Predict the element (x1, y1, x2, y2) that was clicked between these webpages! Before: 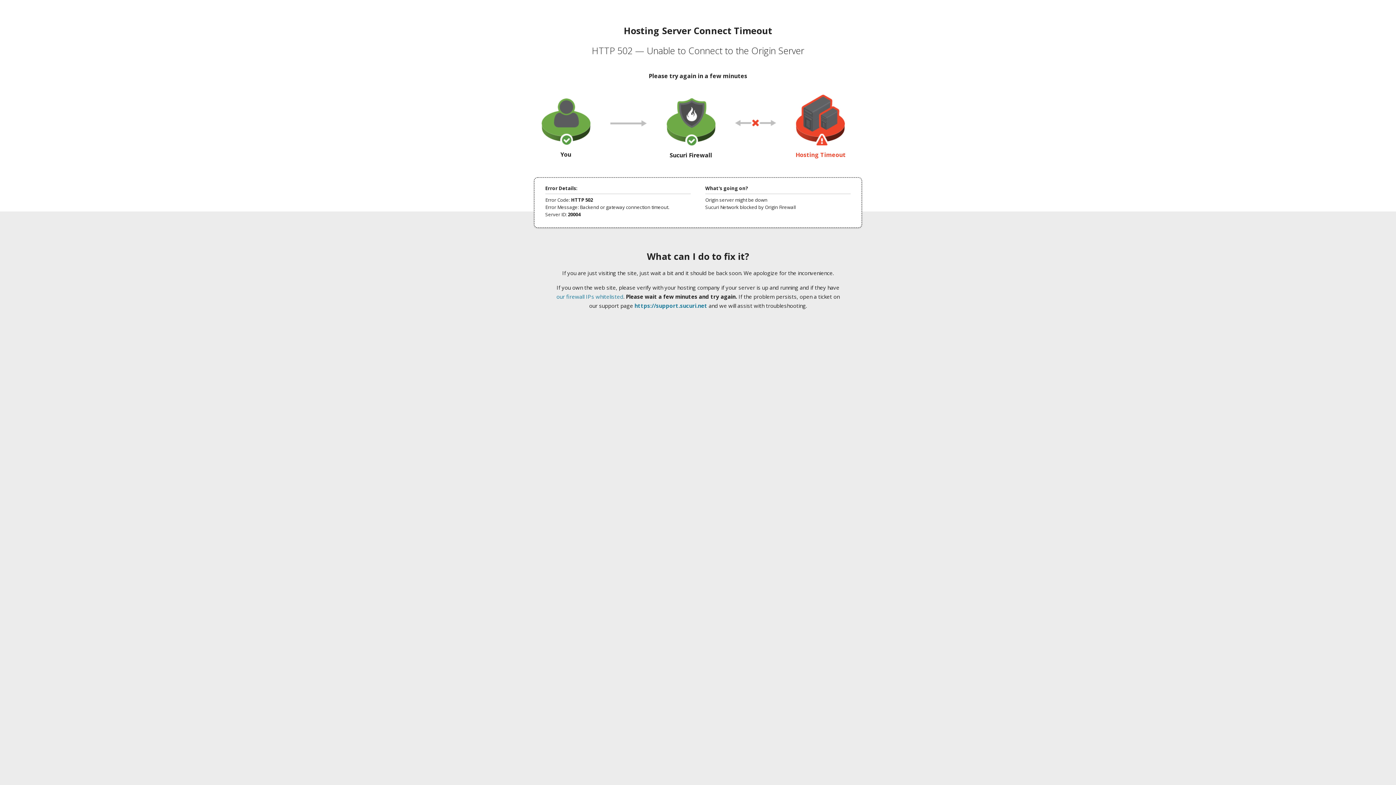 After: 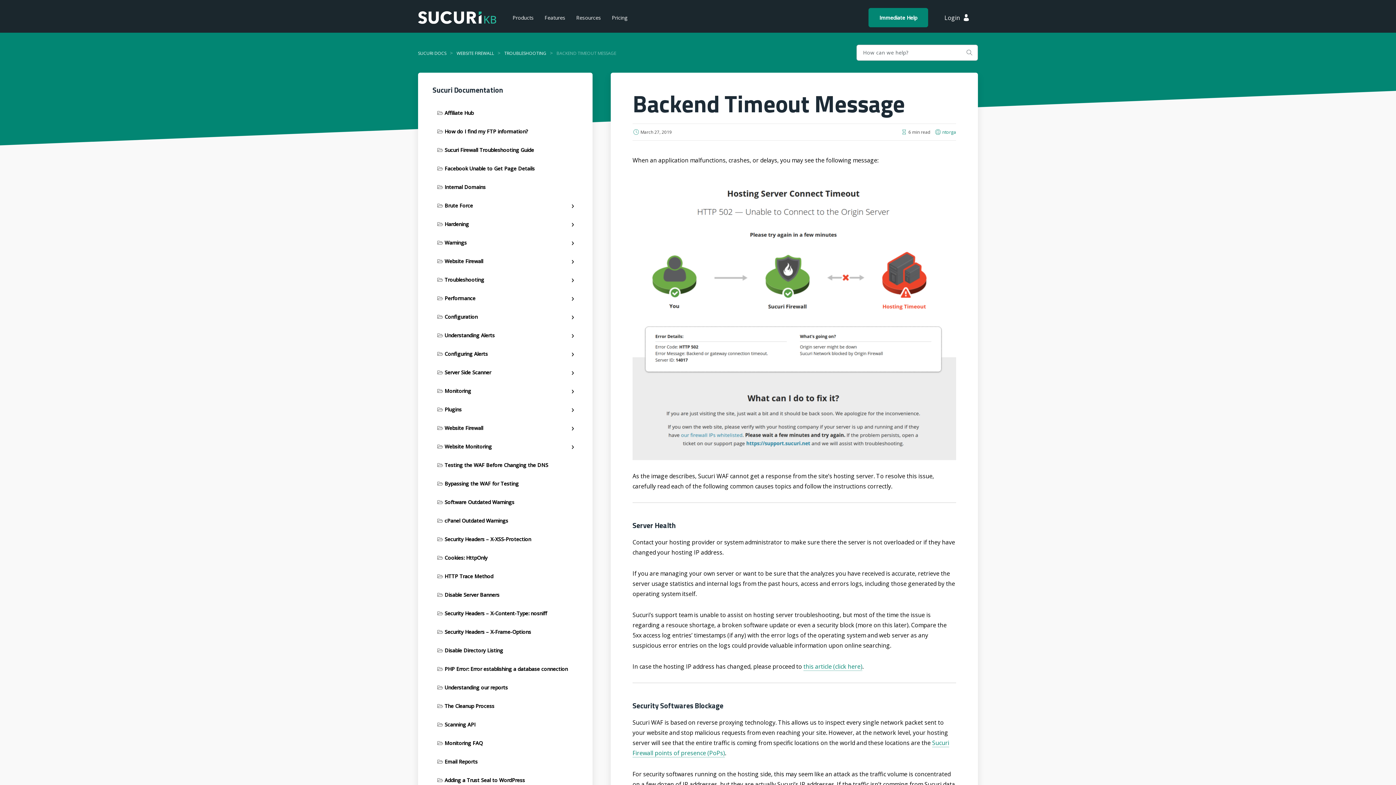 Action: bbox: (556, 293, 623, 300) label: our firewall IPs whitelisted